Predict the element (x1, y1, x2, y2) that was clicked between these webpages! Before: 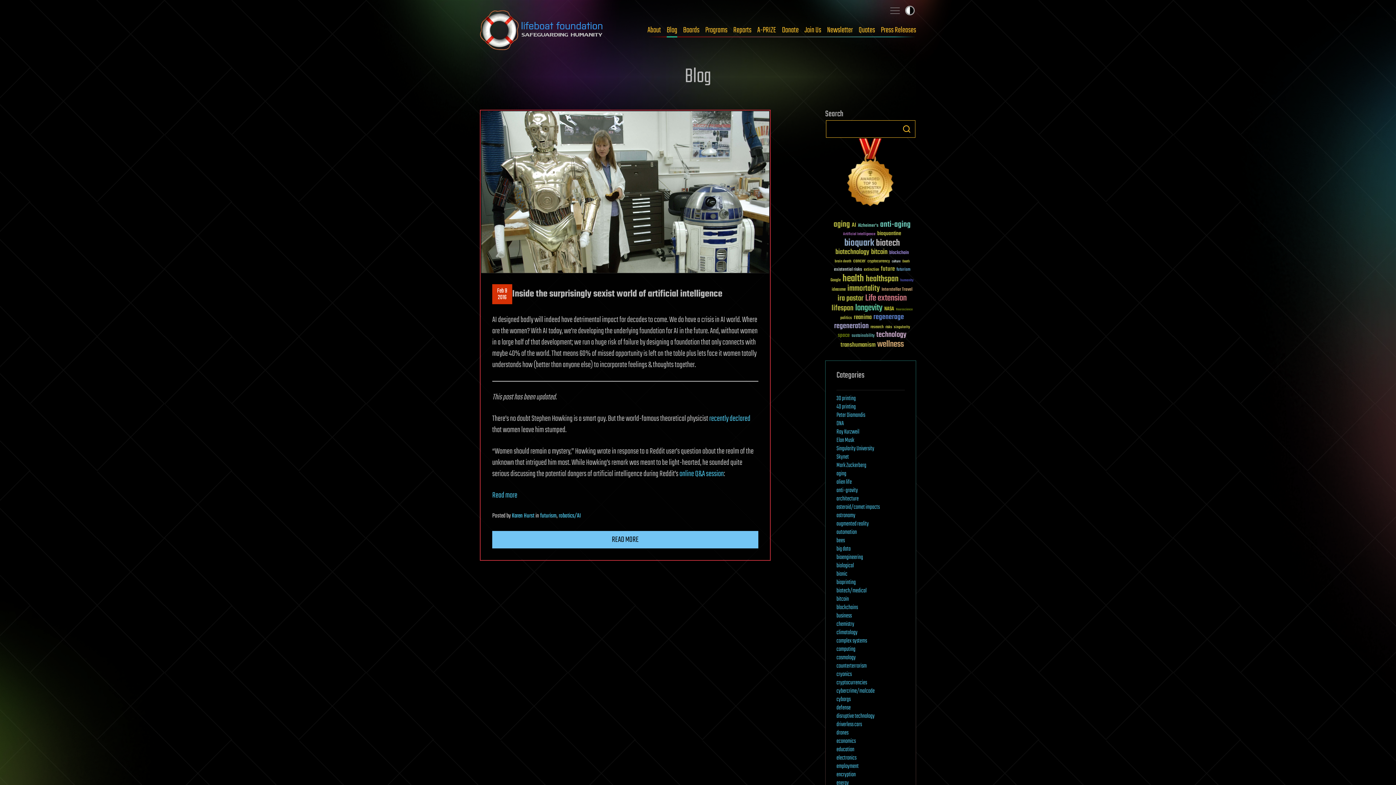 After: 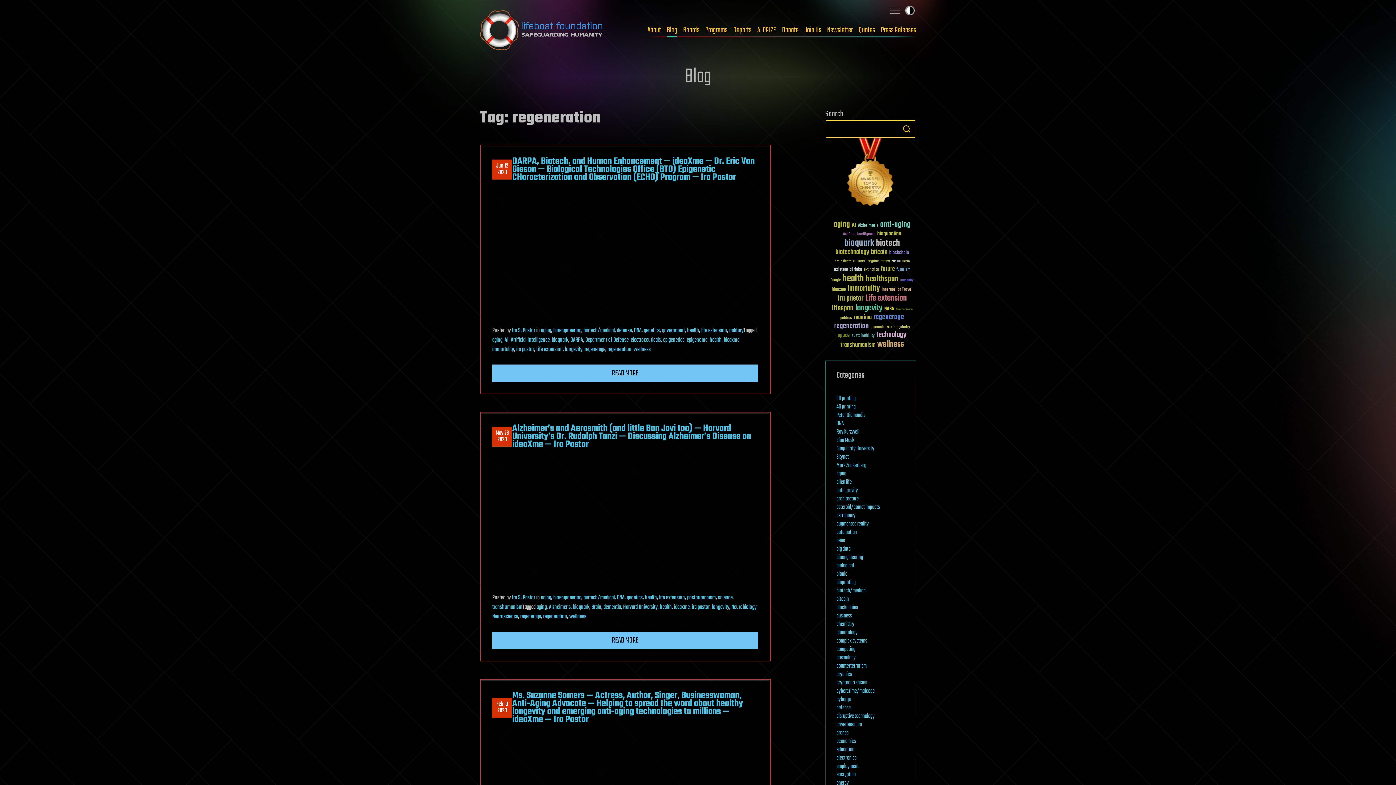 Action: bbox: (834, 322, 868, 330) label: regeneration (97 items)